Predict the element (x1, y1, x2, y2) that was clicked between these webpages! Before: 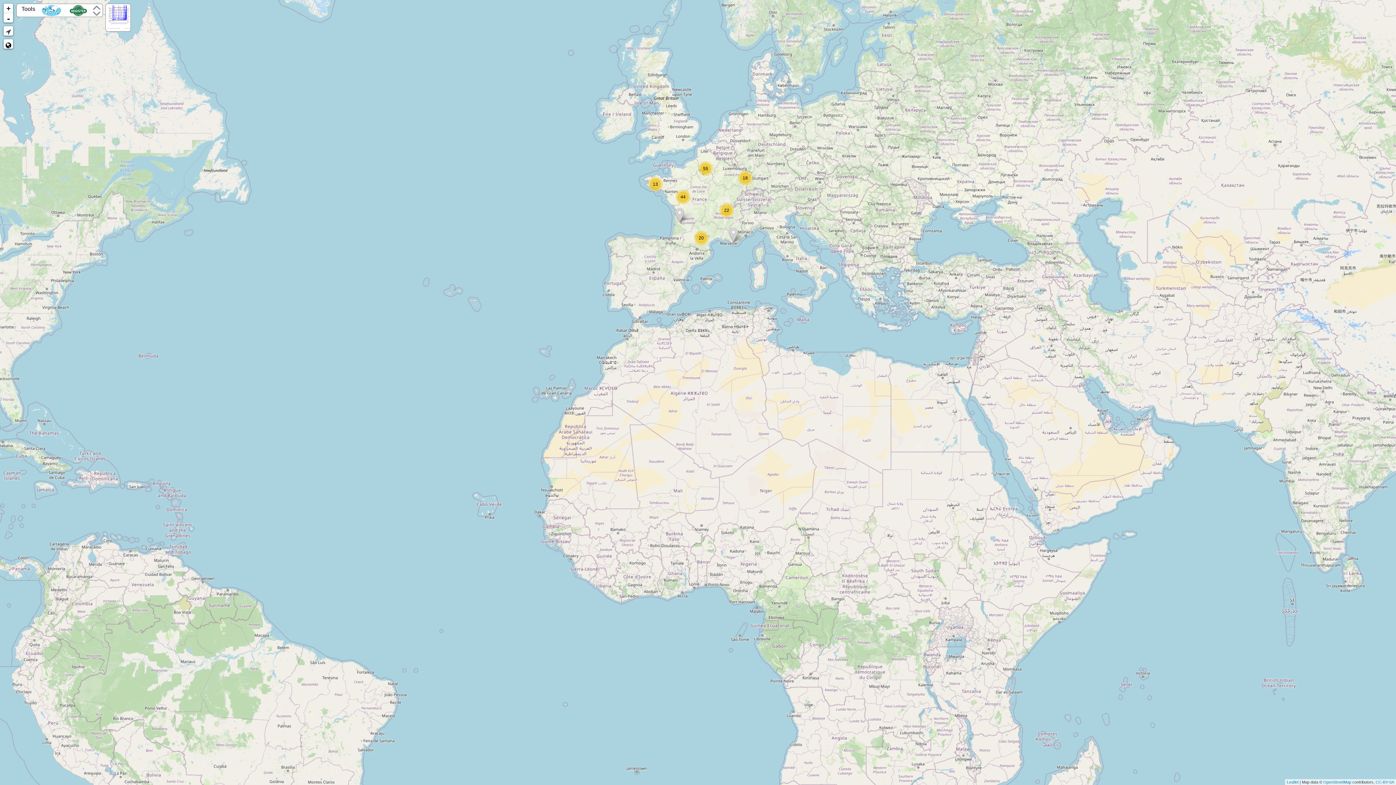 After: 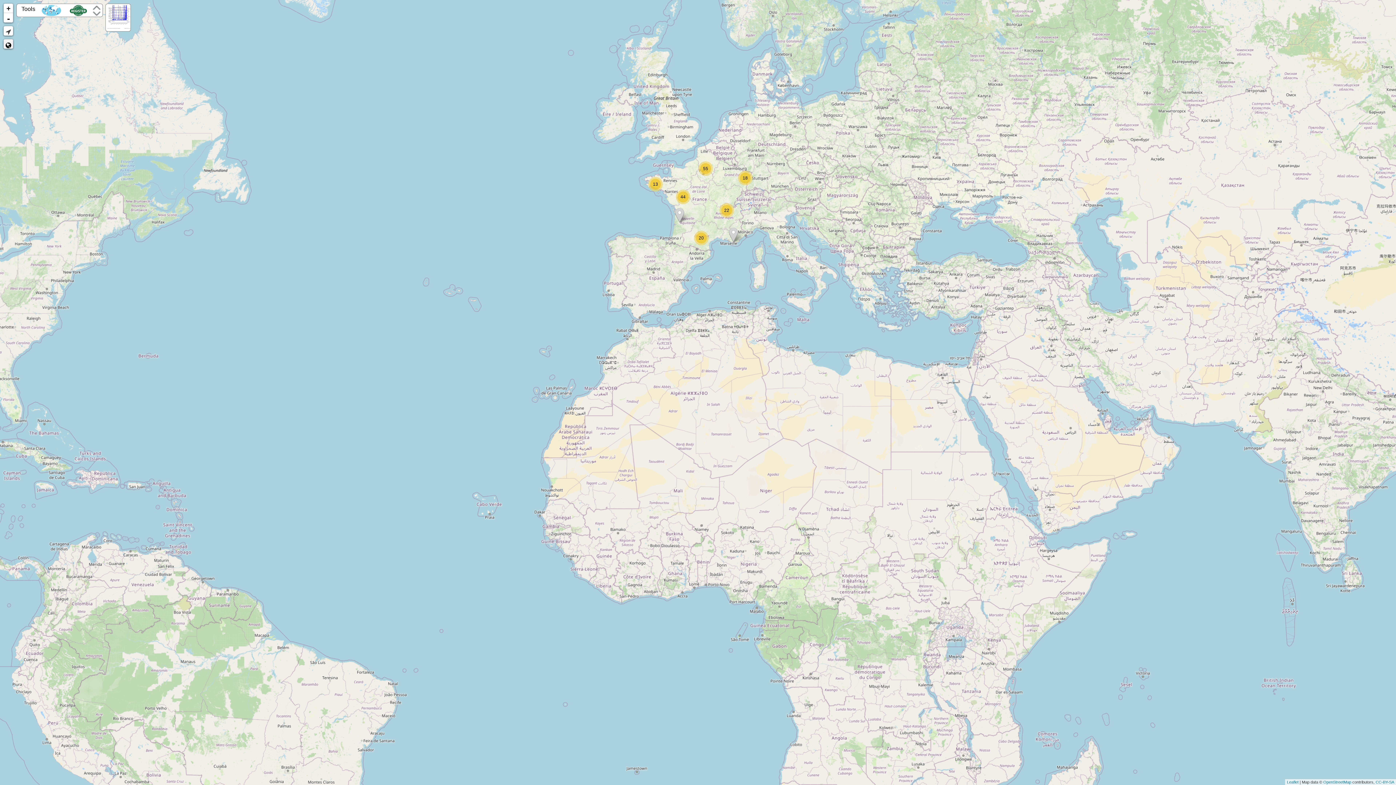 Action: bbox: (3, 39, 13, 48)